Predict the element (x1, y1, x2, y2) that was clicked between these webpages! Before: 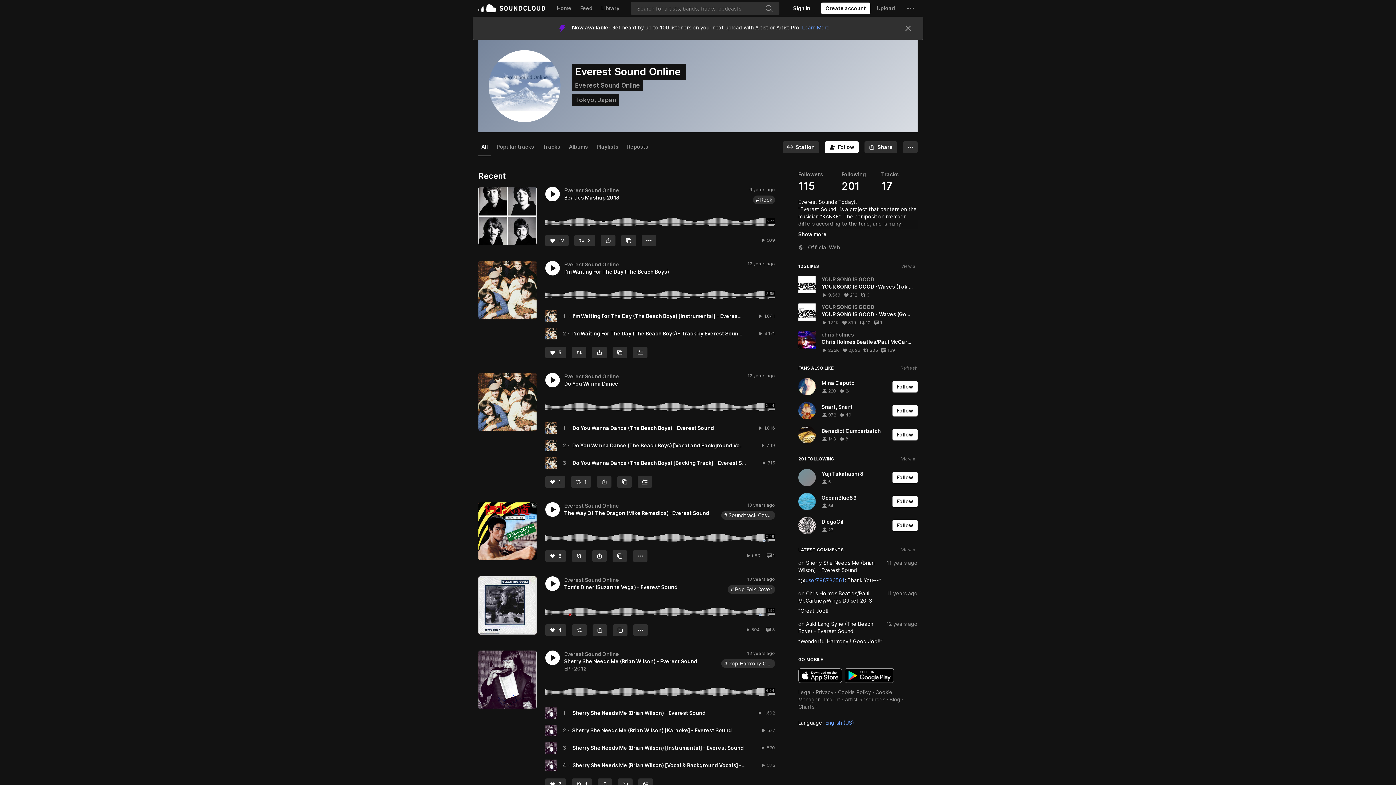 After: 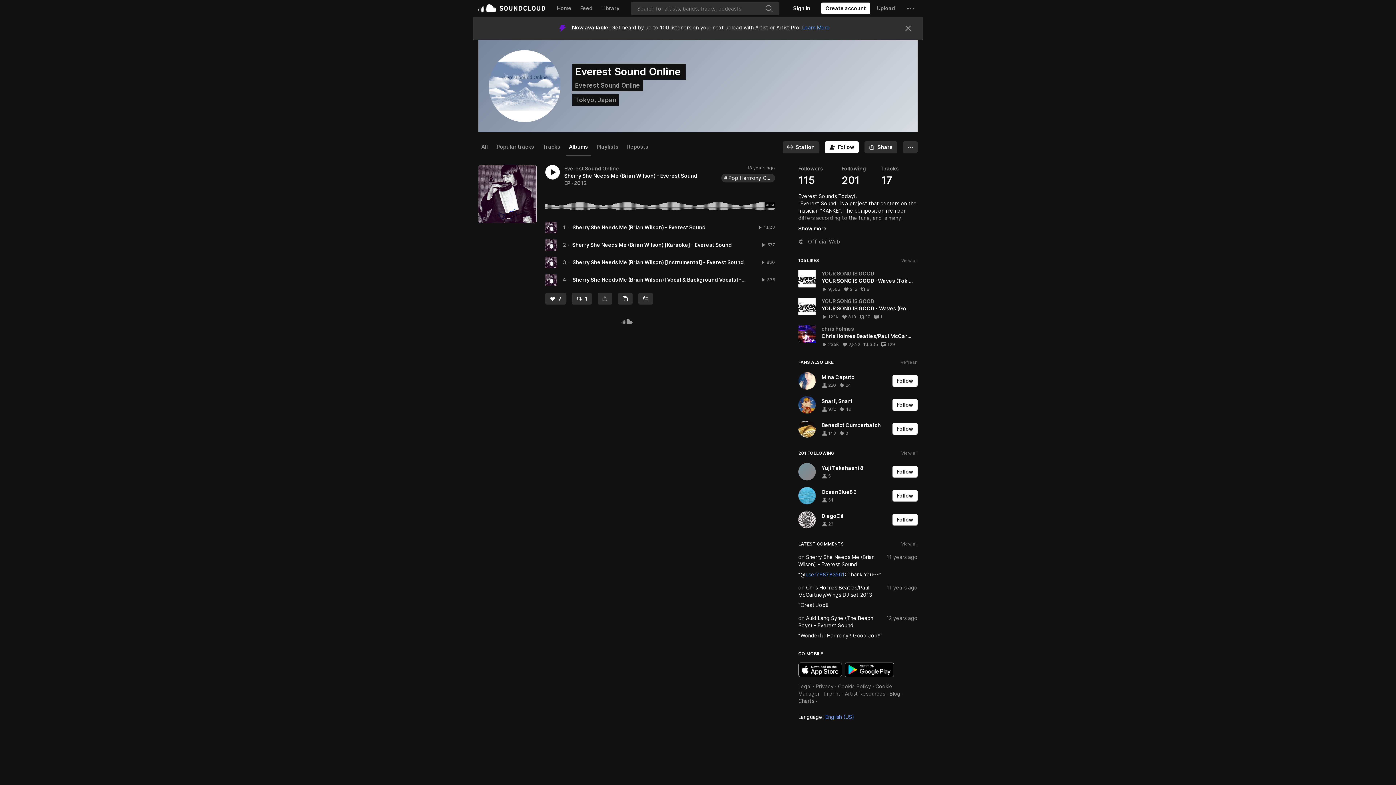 Action: label: Albums bbox: (566, 138, 590, 155)